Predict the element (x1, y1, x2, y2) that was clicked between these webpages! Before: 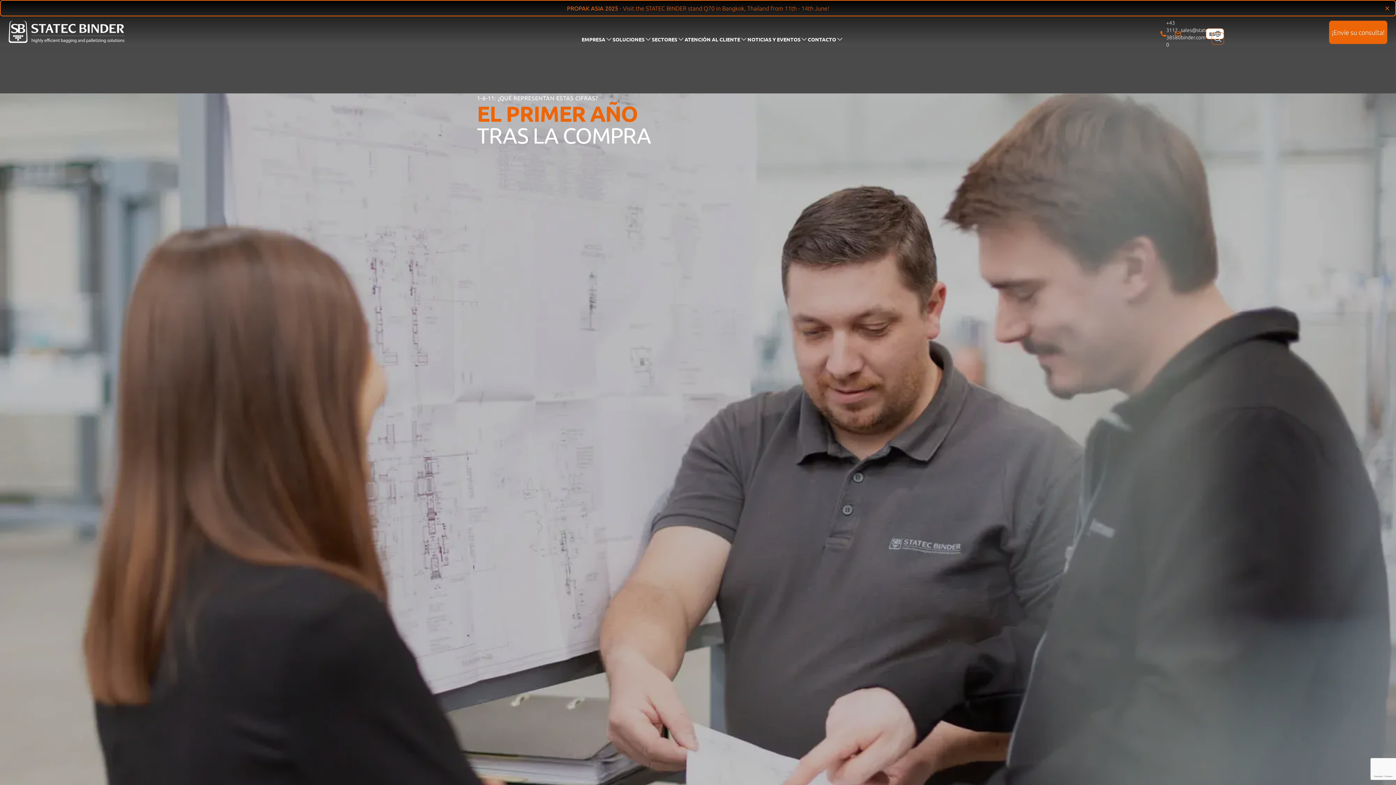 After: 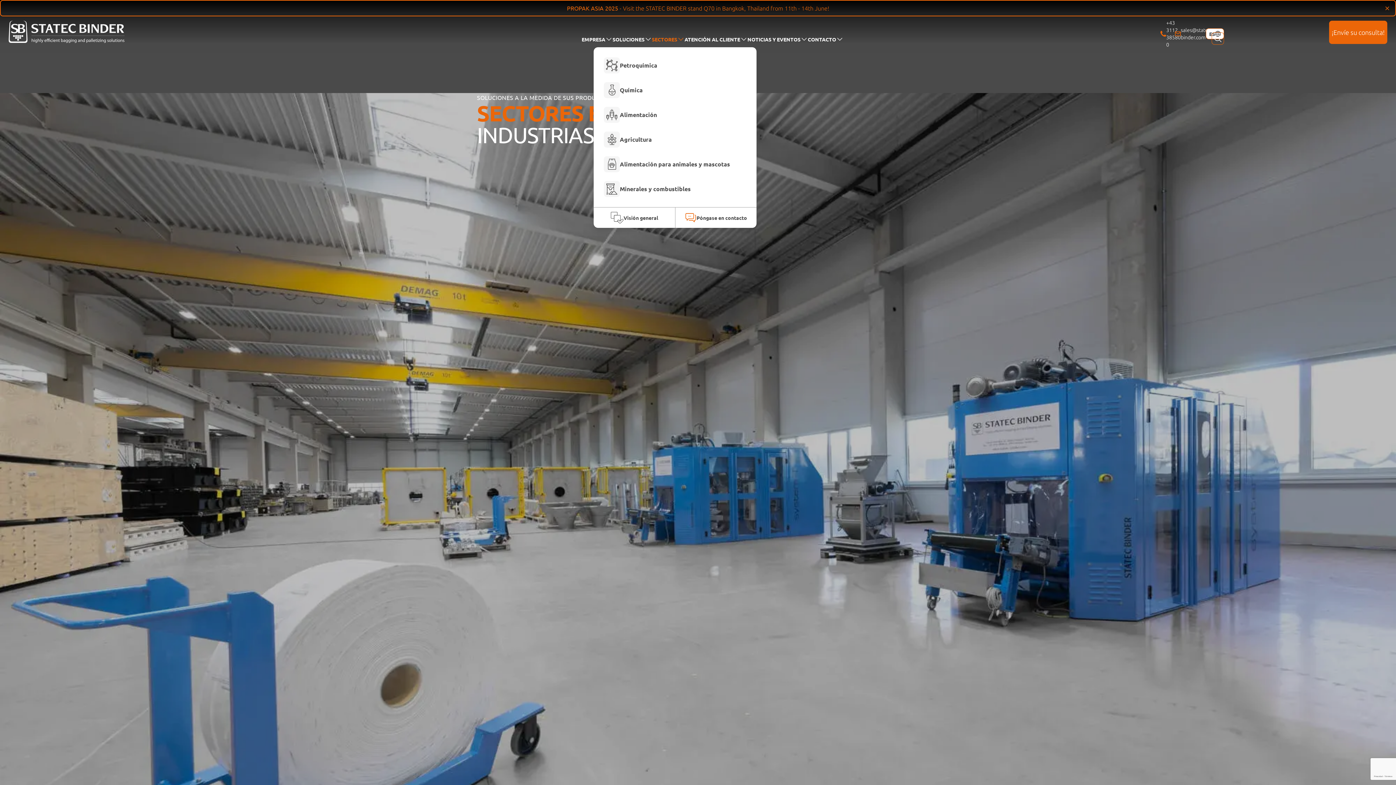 Action: label: SECTORES bbox: (652, 35, 684, 42)